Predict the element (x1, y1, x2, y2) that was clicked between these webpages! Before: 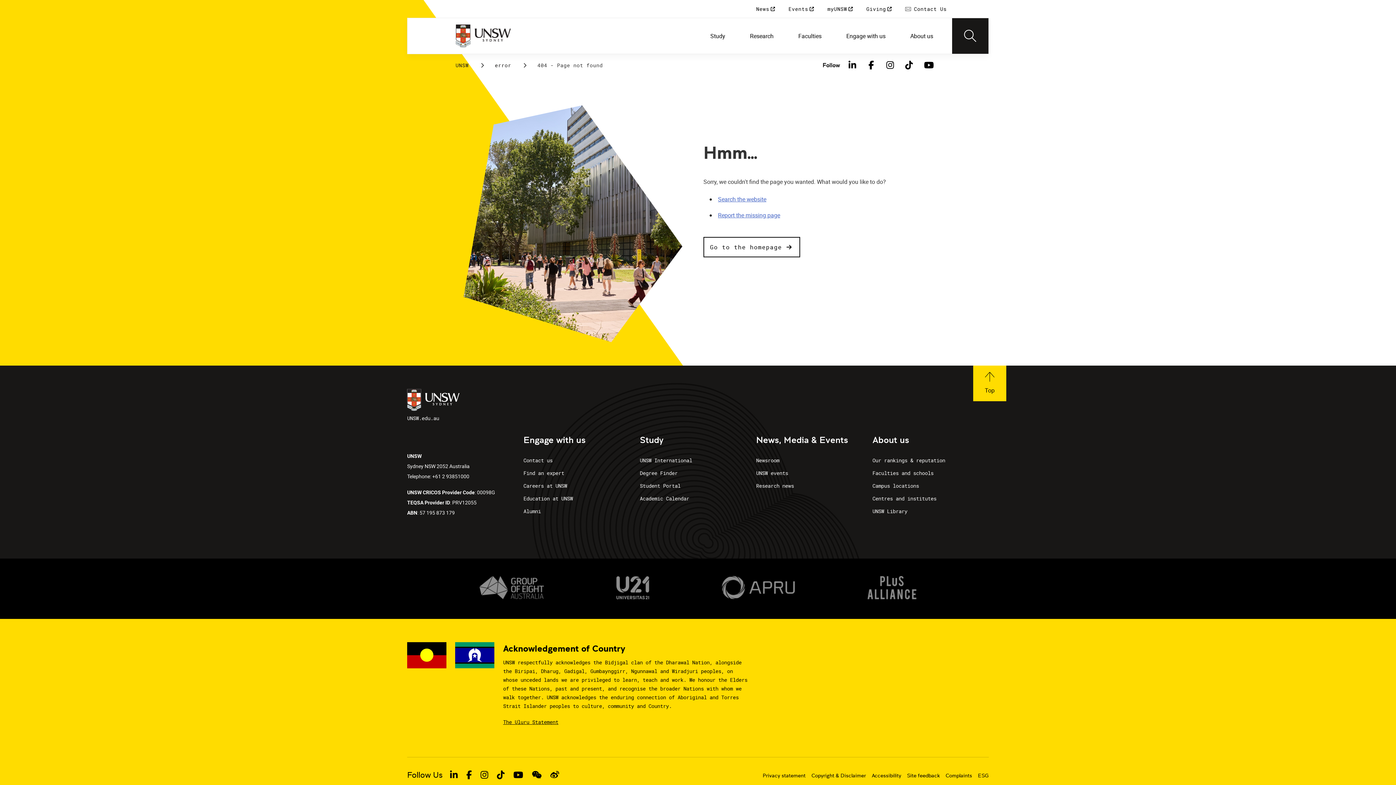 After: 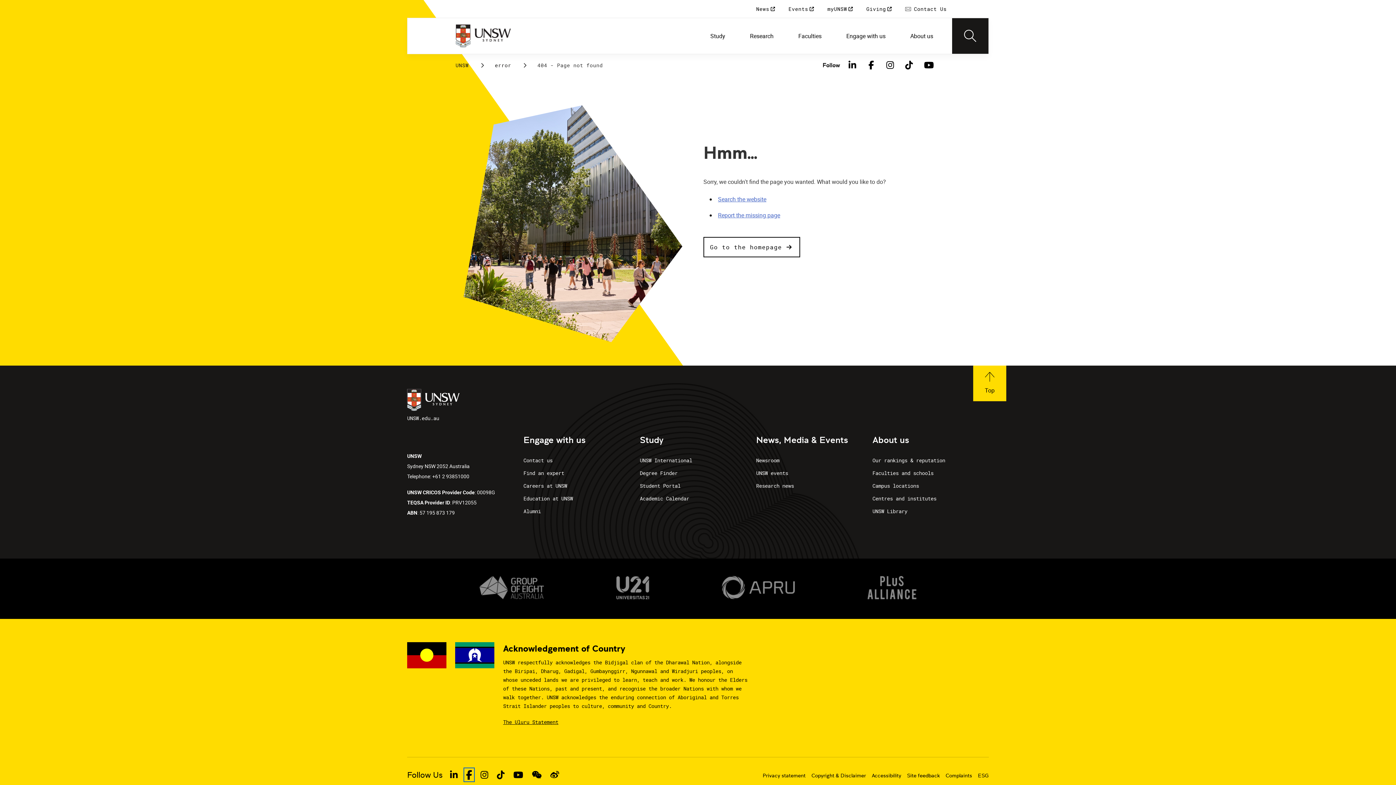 Action: bbox: (465, 769, 473, 781) label: Follow UNSW on Facebook